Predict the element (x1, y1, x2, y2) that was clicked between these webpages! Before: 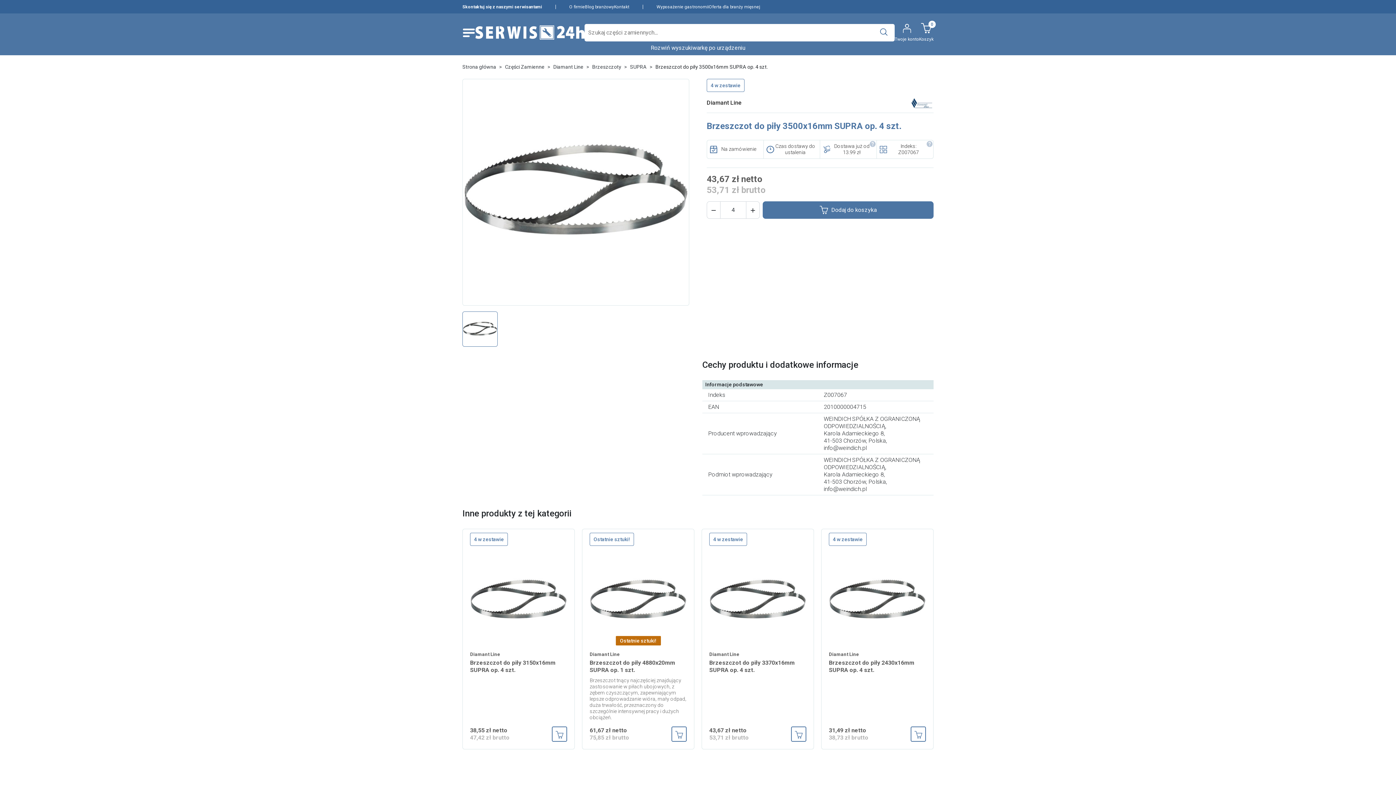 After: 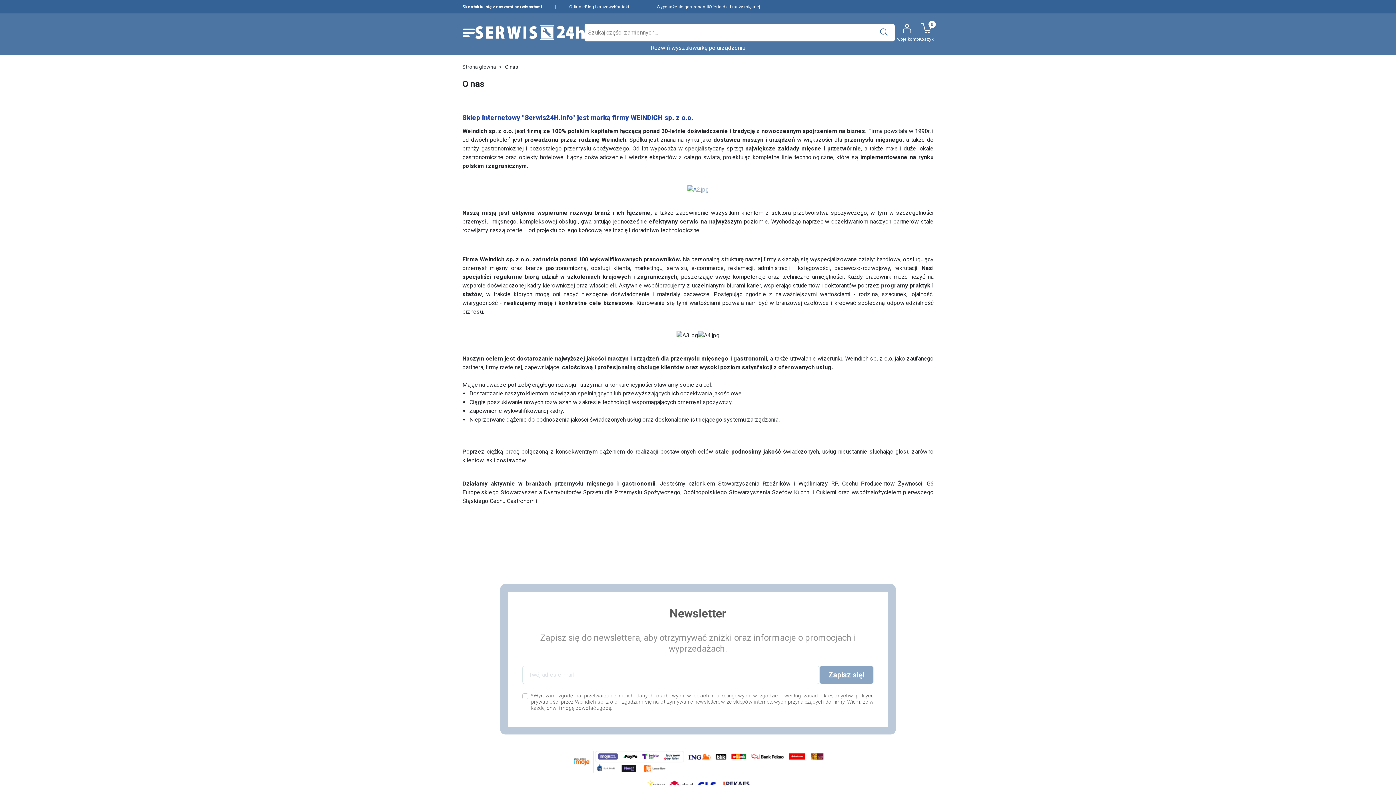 Action: label: O firmie bbox: (569, 4, 585, 8)